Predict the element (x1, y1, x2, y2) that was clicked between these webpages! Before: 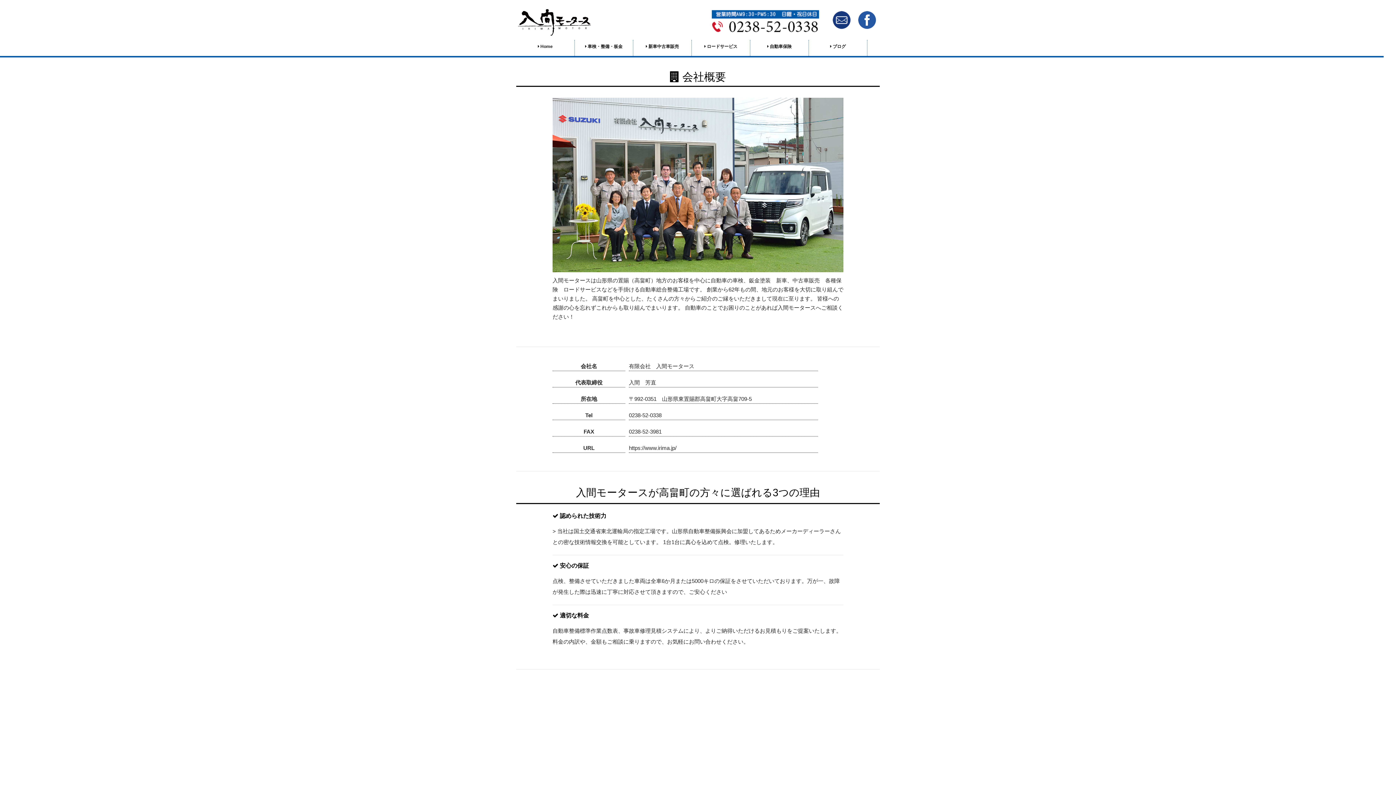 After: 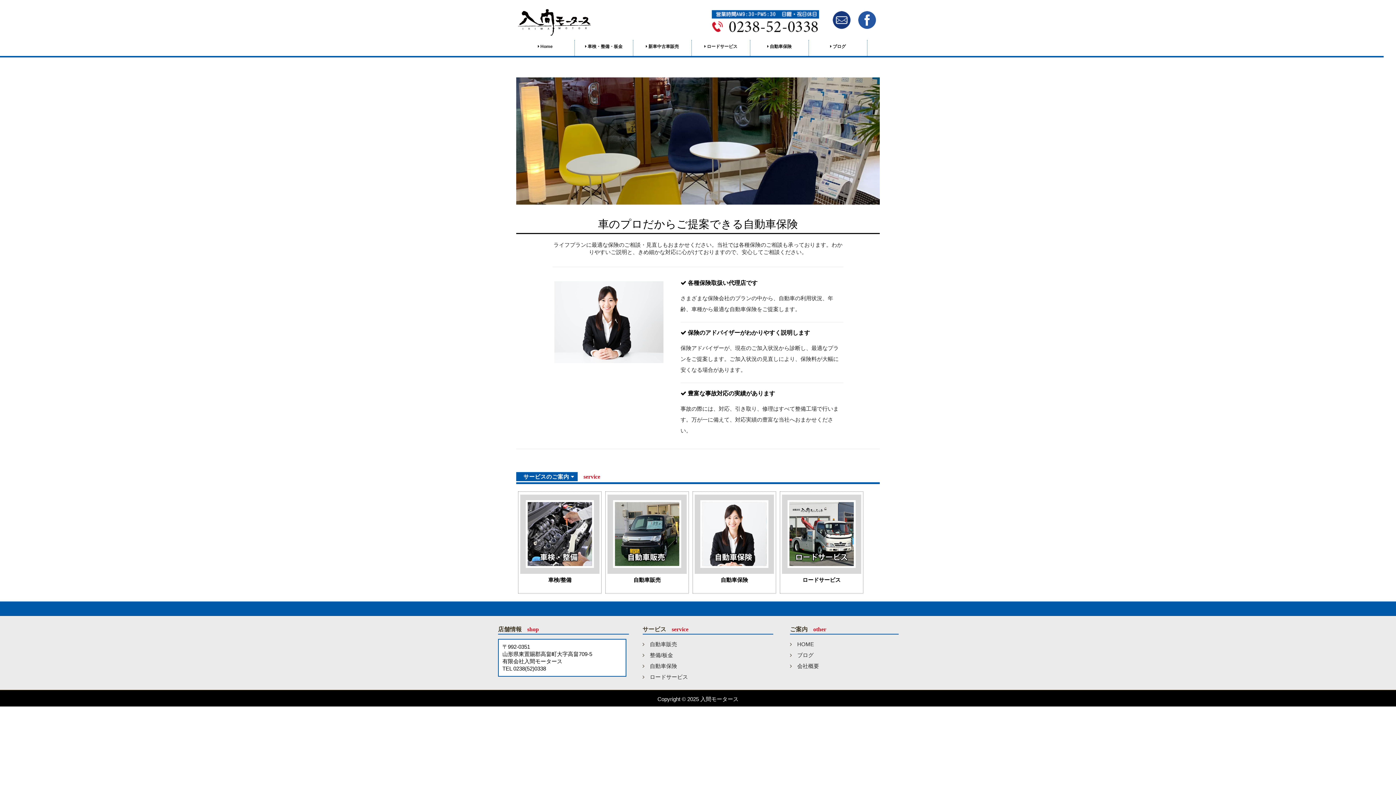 Action: label:  自動車保険 bbox: (750, 40, 808, 56)